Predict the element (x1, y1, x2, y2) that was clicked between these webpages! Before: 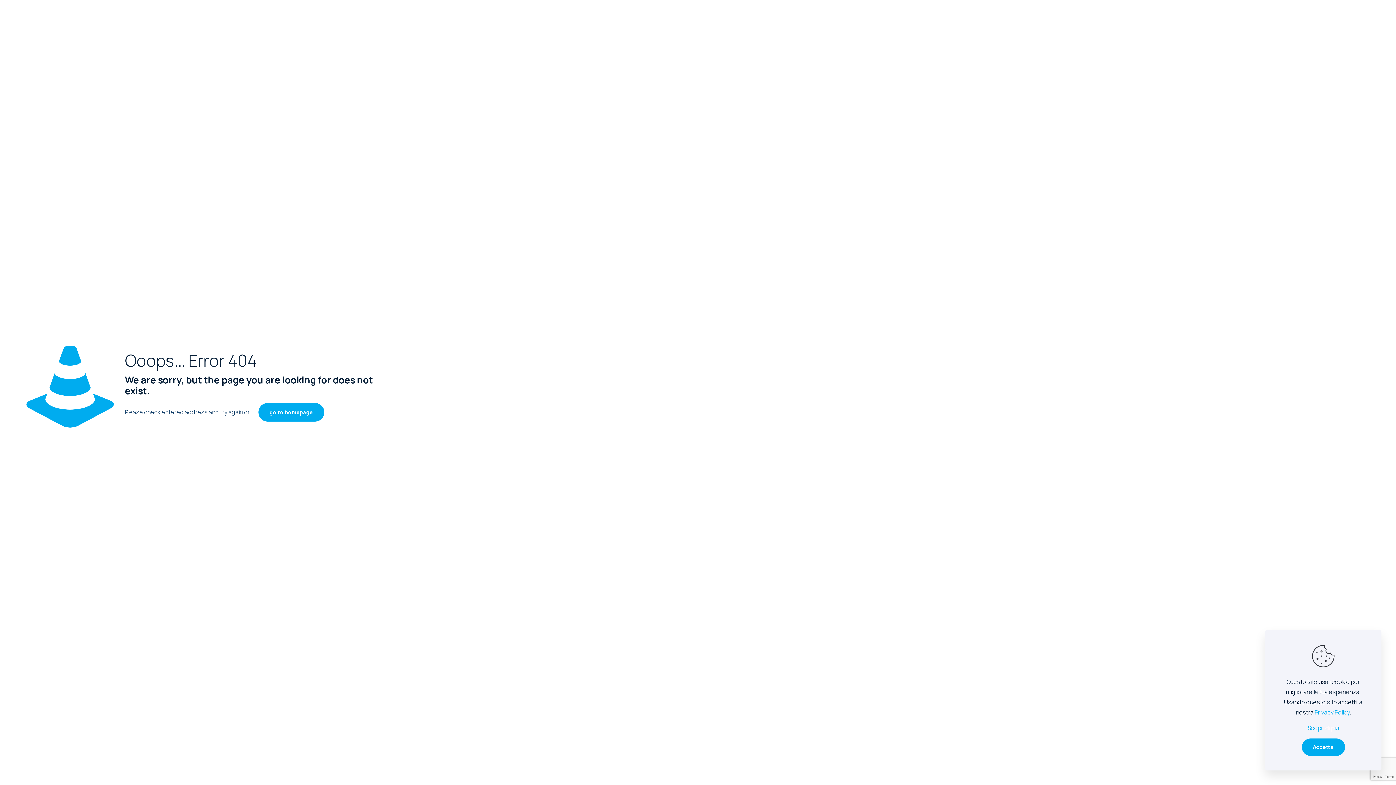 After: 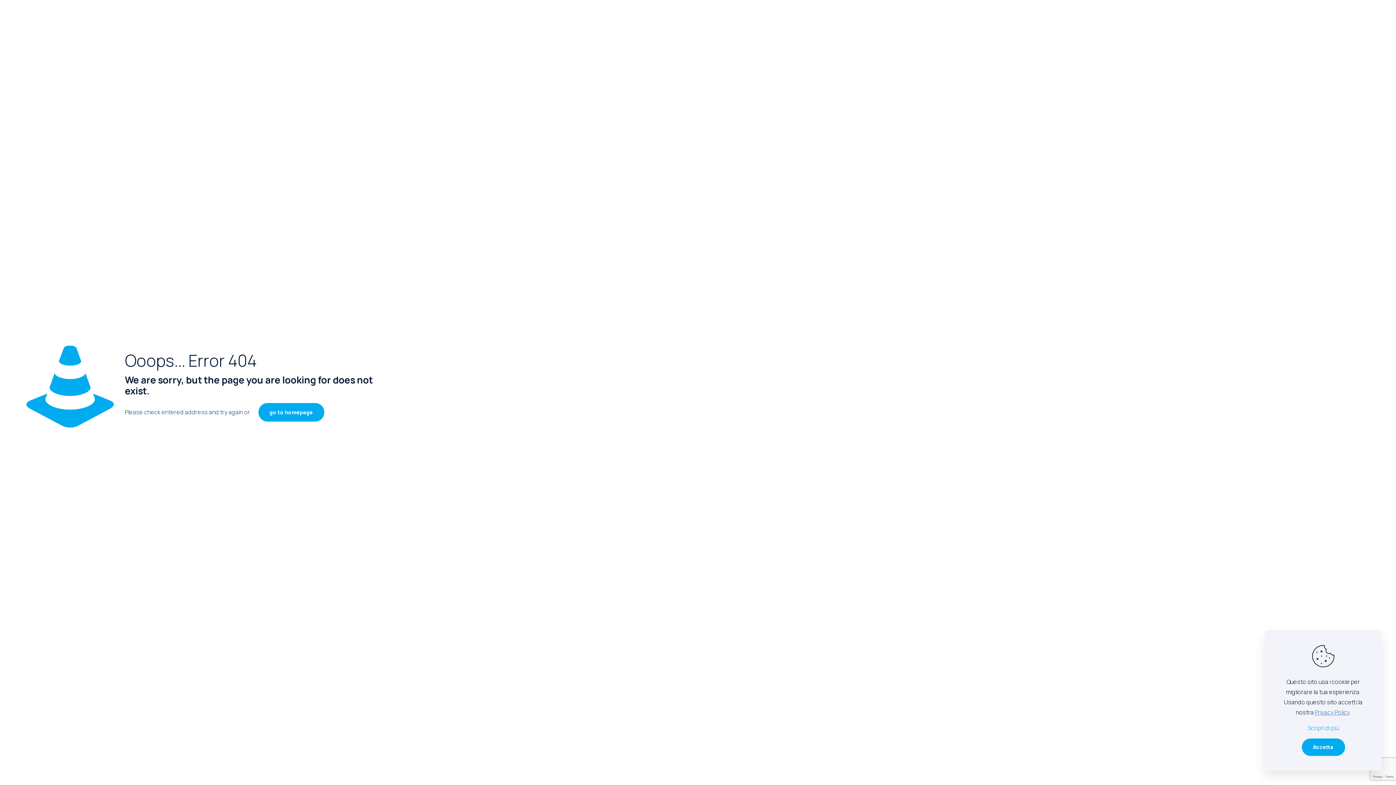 Action: label: Privacy Policy bbox: (1315, 708, 1350, 716)